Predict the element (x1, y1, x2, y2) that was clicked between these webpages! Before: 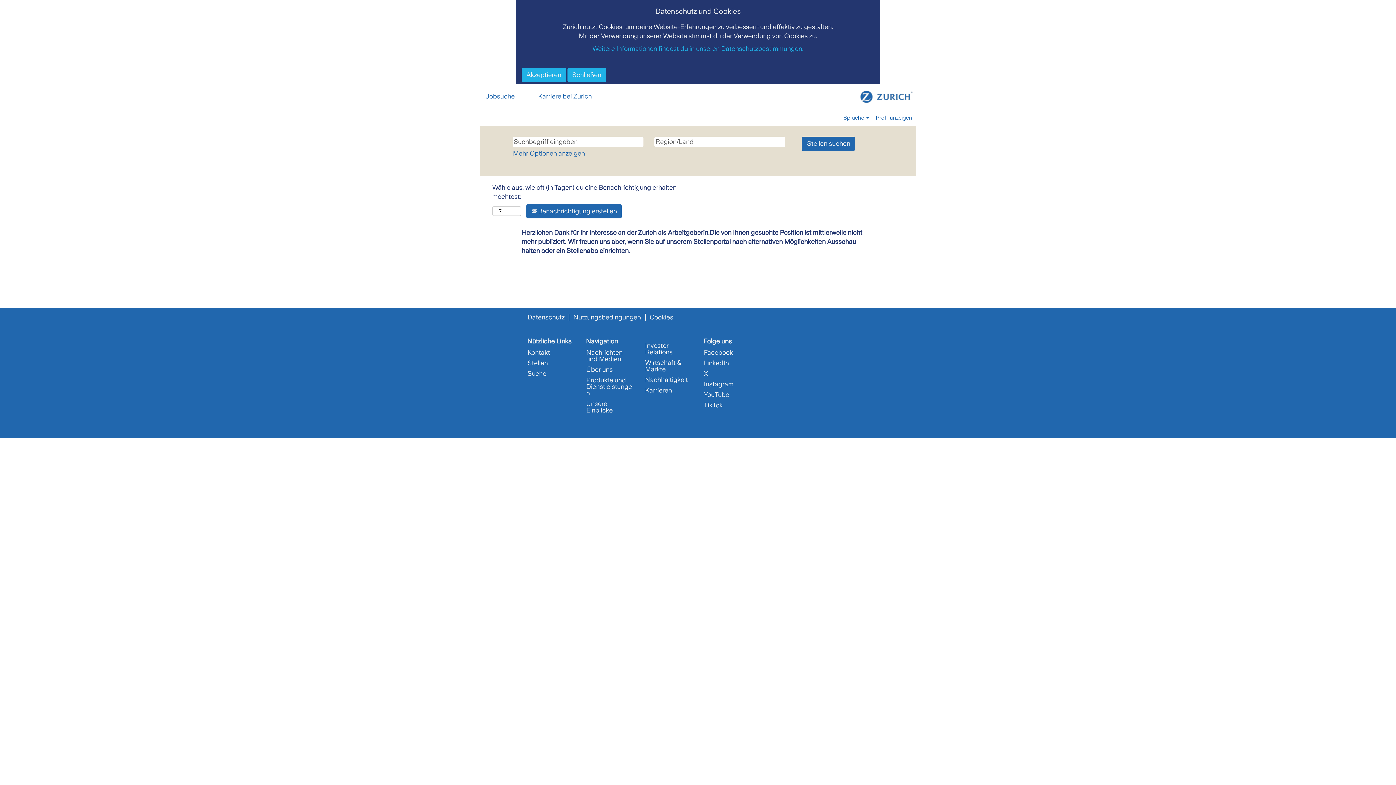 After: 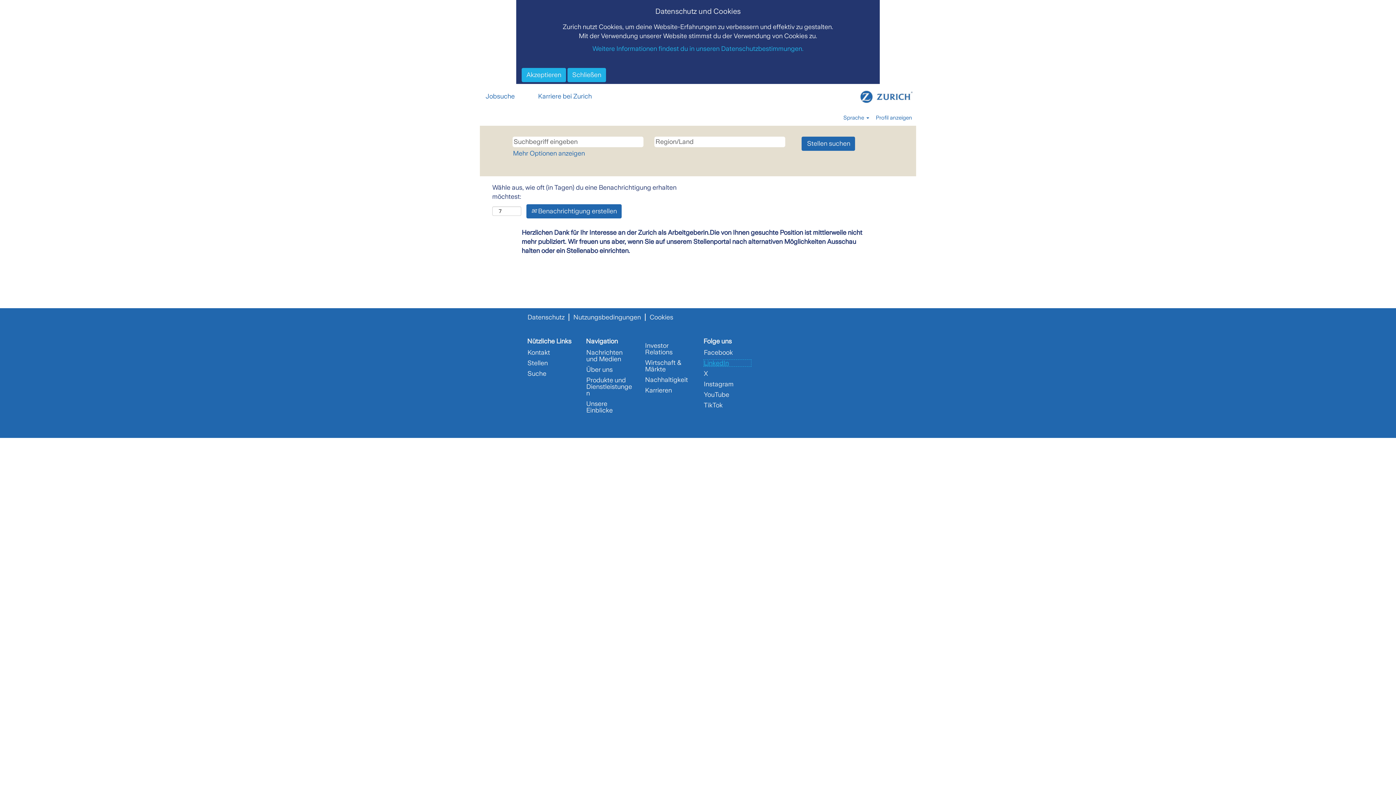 Action: bbox: (703, 359, 751, 366) label: LinkedIn